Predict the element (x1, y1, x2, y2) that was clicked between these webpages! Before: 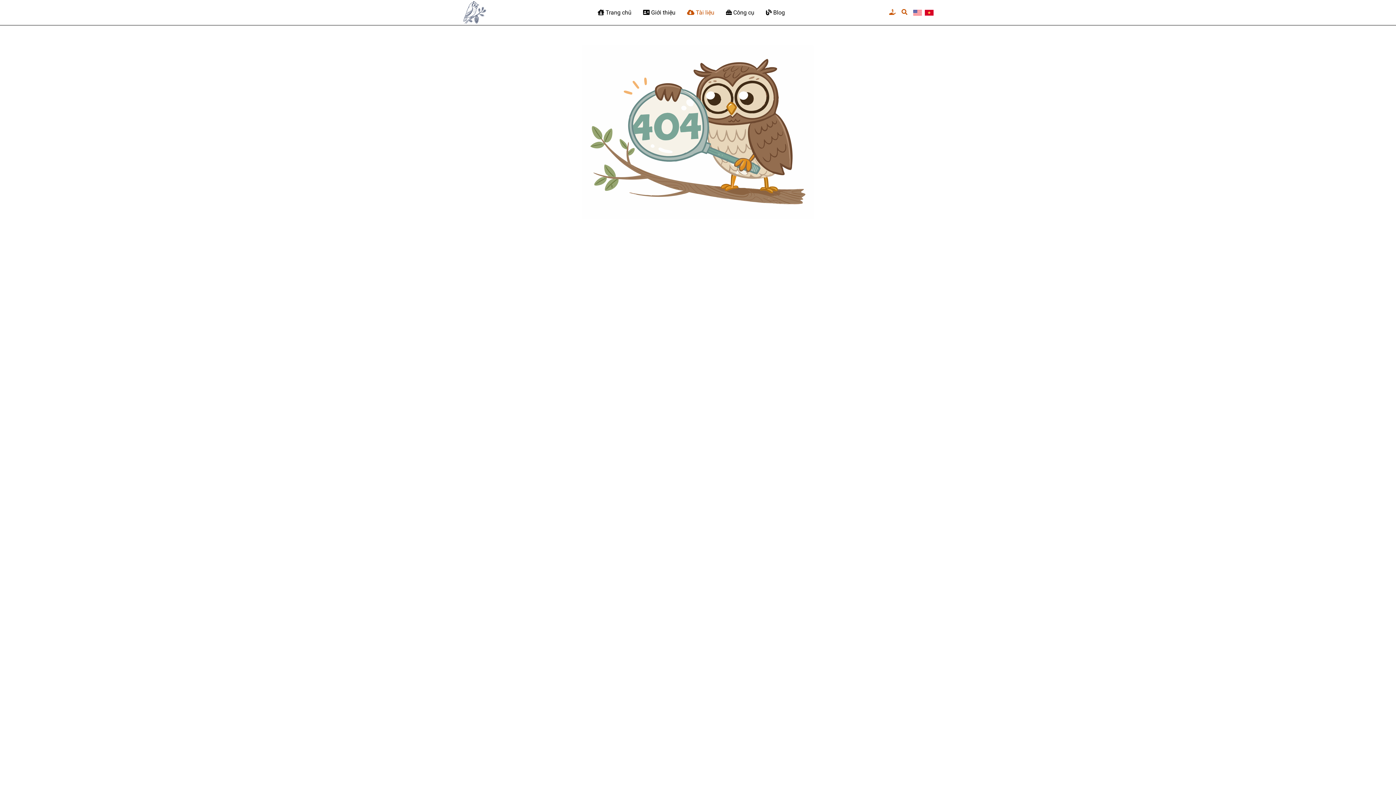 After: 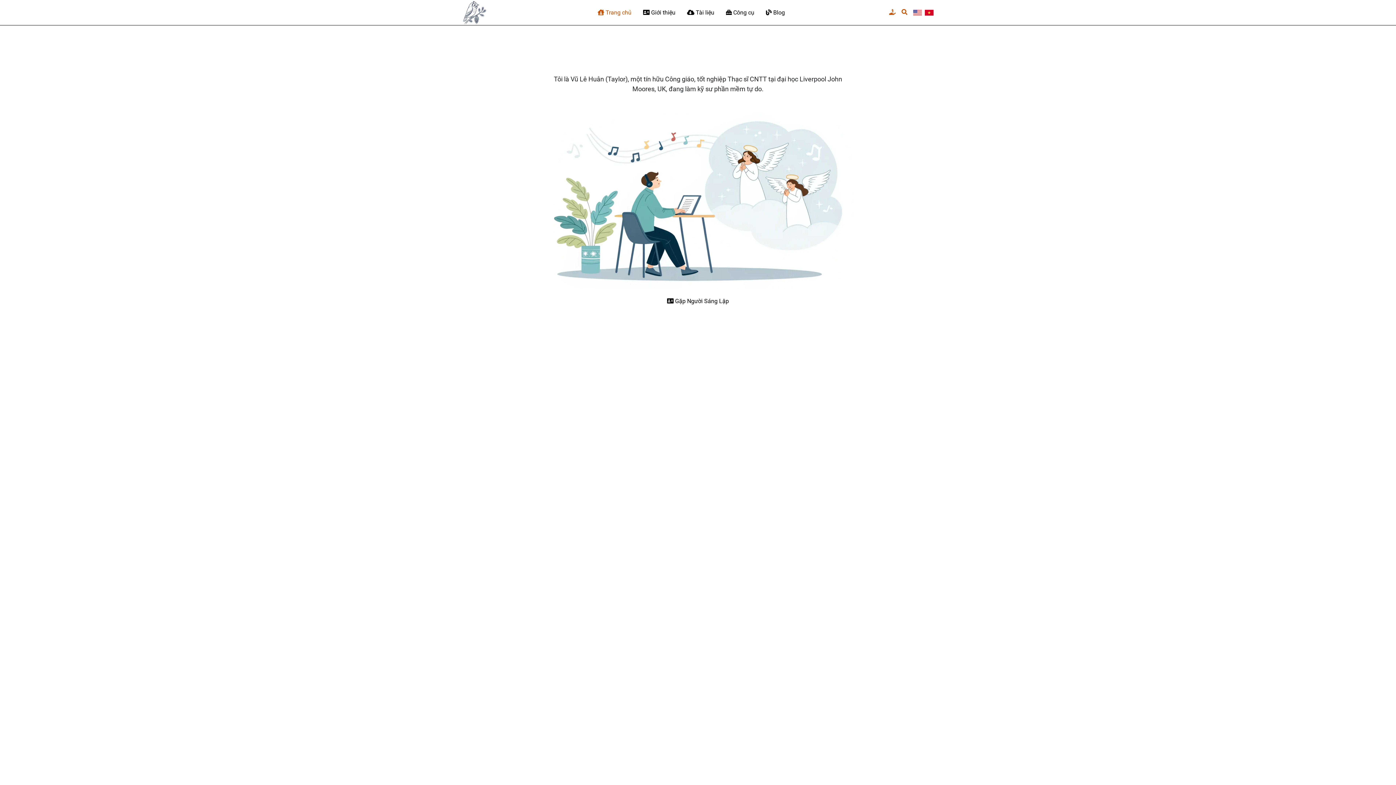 Action: bbox: (592, 5, 637, 19) label: Trang chủ